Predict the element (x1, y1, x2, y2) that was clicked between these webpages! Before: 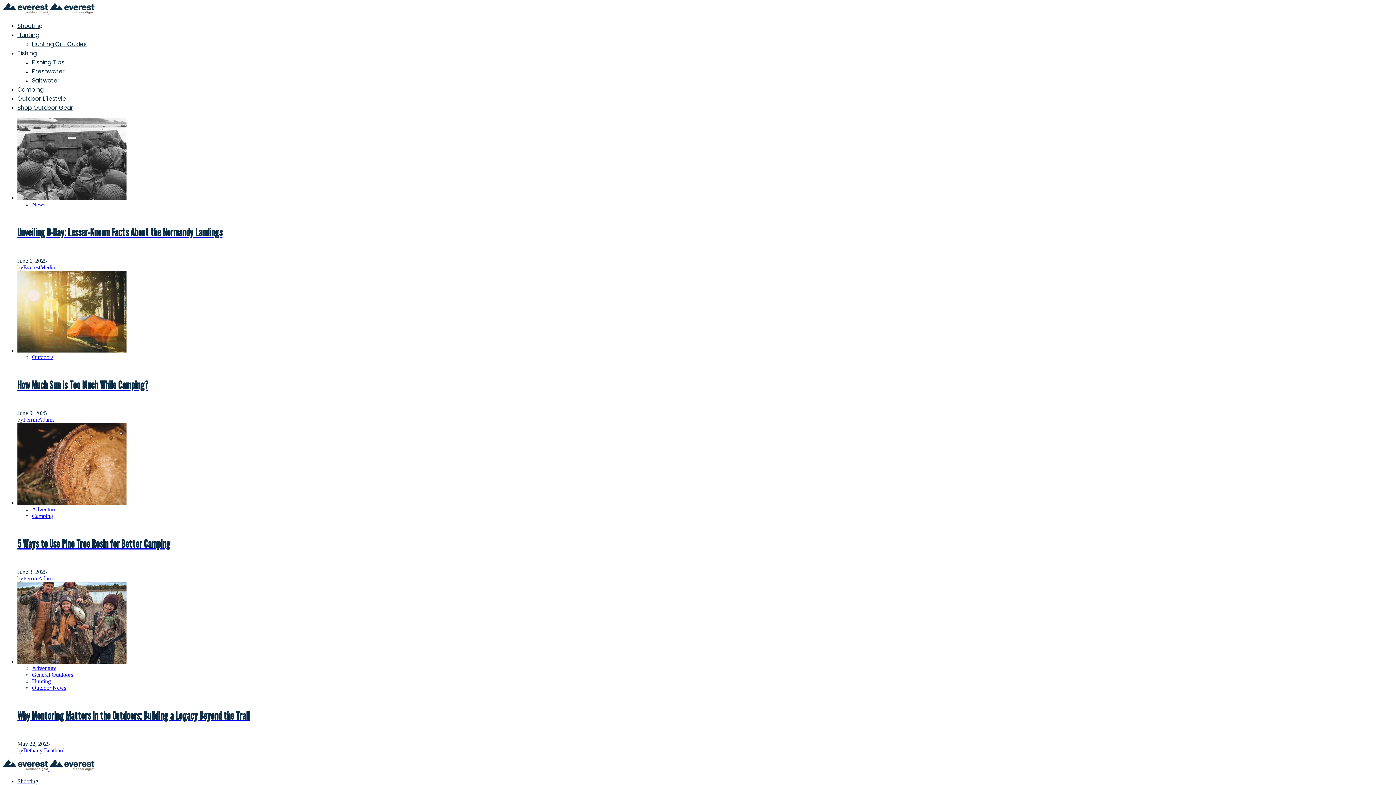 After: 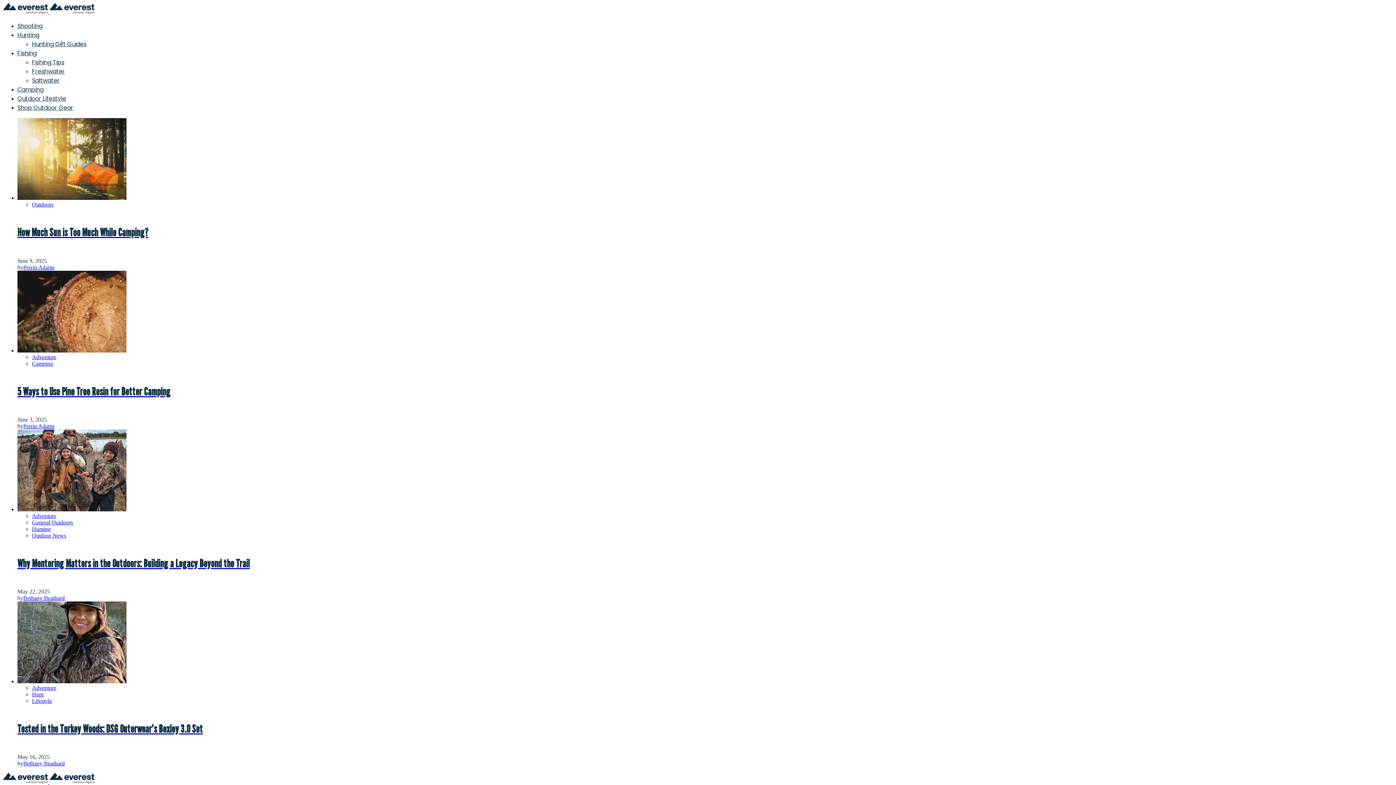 Action: bbox: (17, 195, 126, 201)